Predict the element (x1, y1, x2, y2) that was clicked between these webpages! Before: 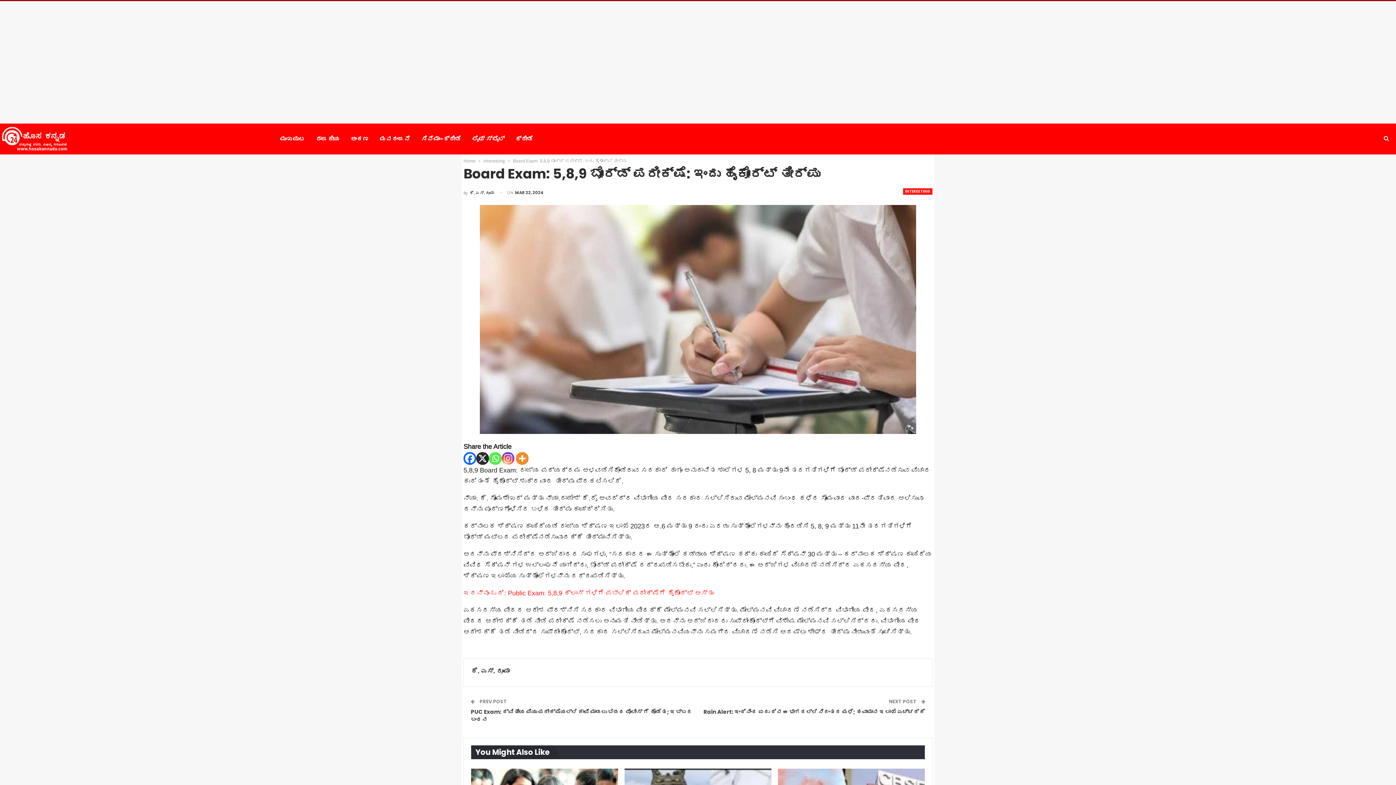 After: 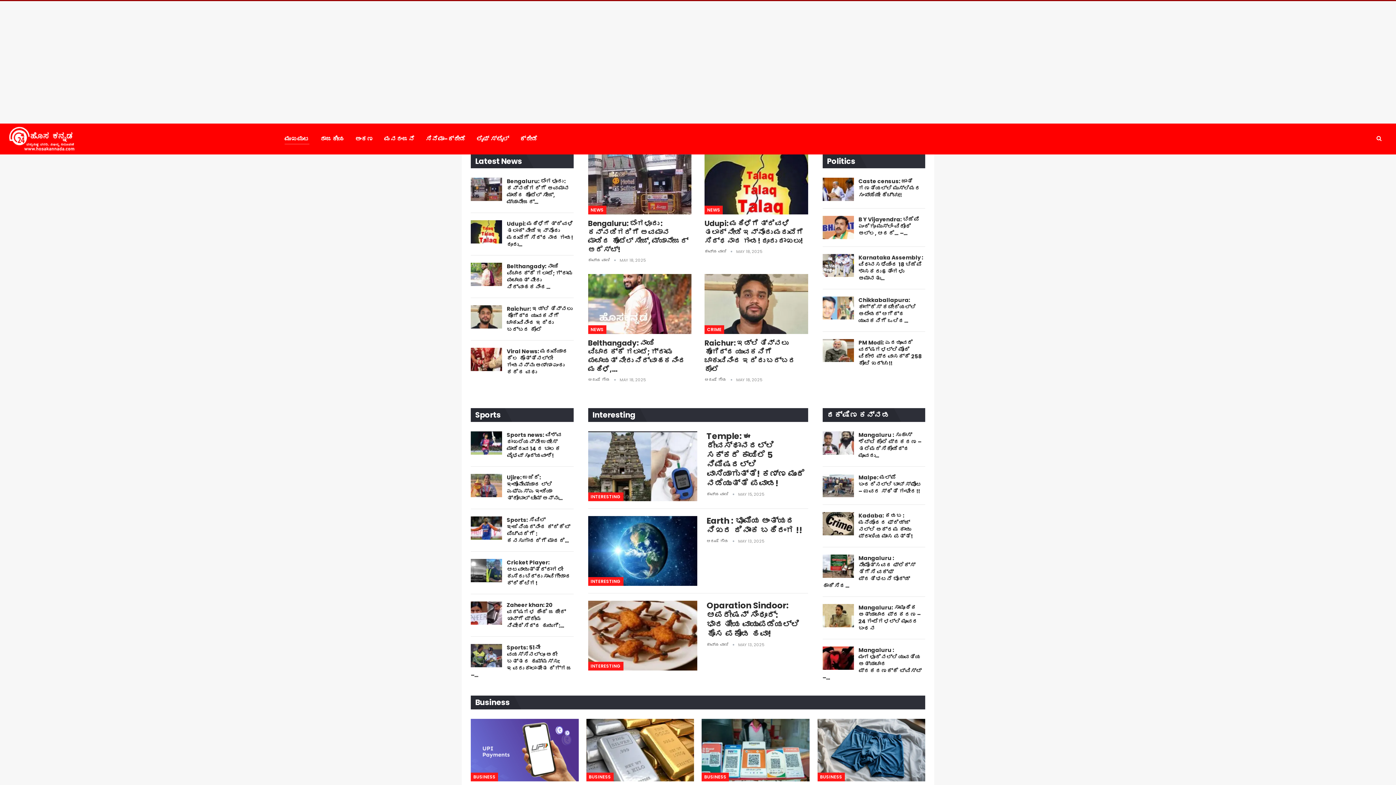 Action: label: ಮುಖಪುಟ bbox: (280, 123, 305, 154)